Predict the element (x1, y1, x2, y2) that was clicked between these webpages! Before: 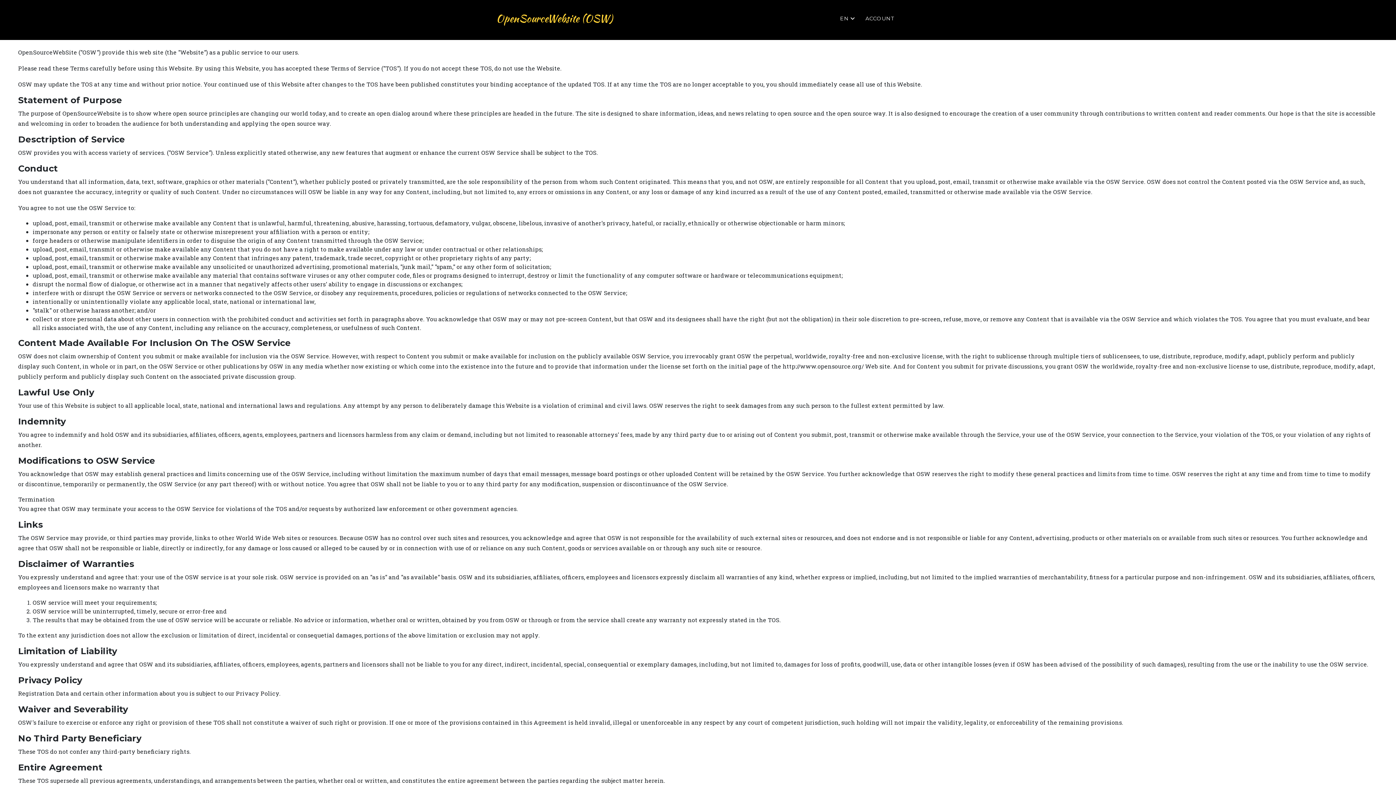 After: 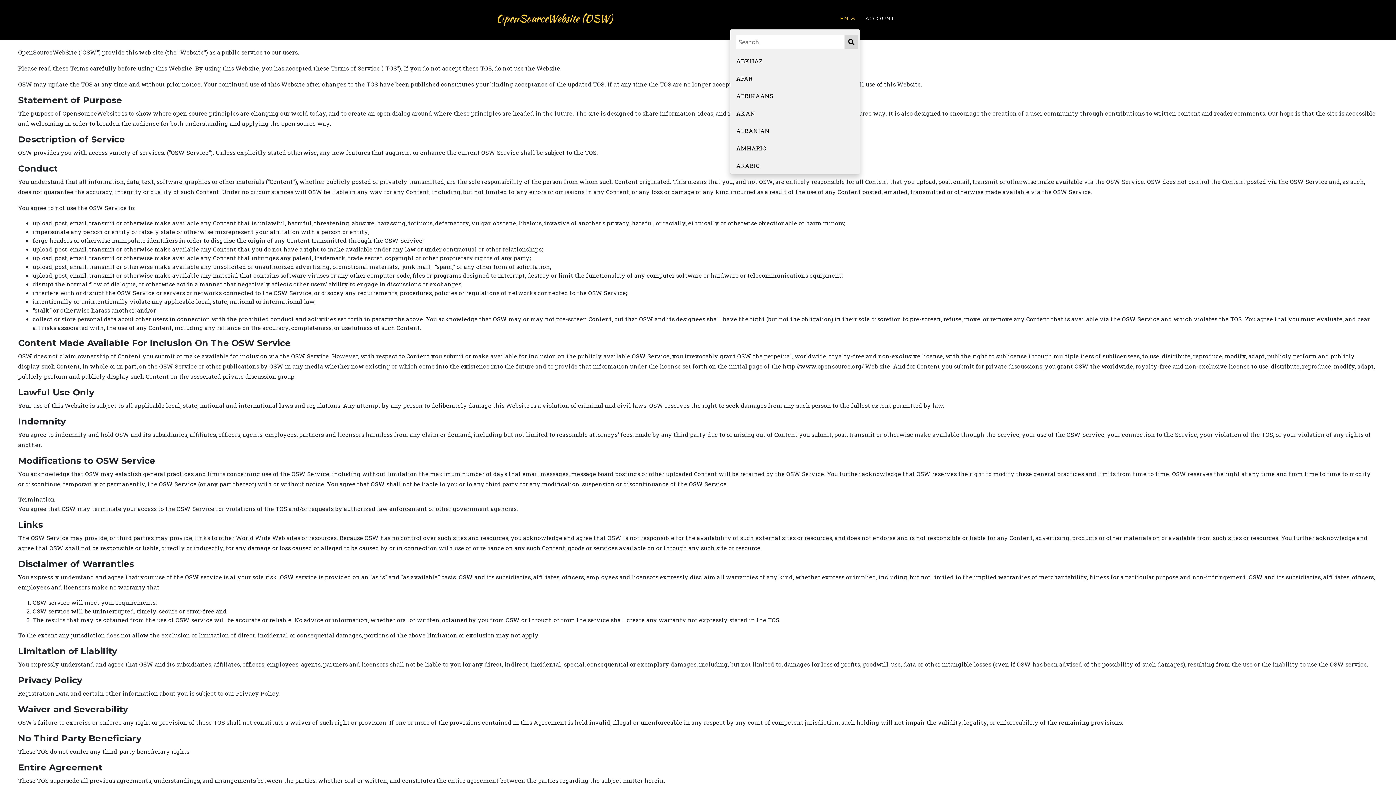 Action: bbox: (835, 9, 860, 28) label: EN 